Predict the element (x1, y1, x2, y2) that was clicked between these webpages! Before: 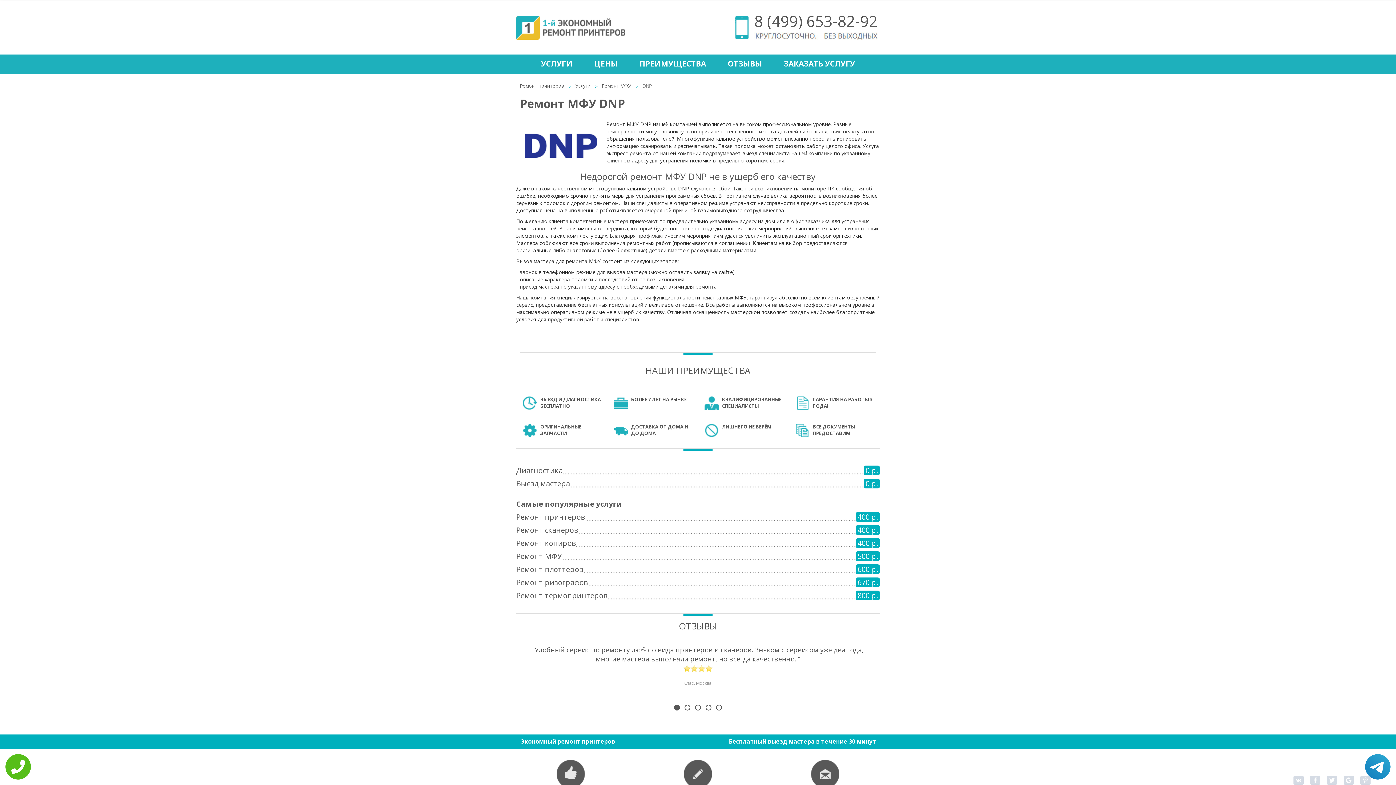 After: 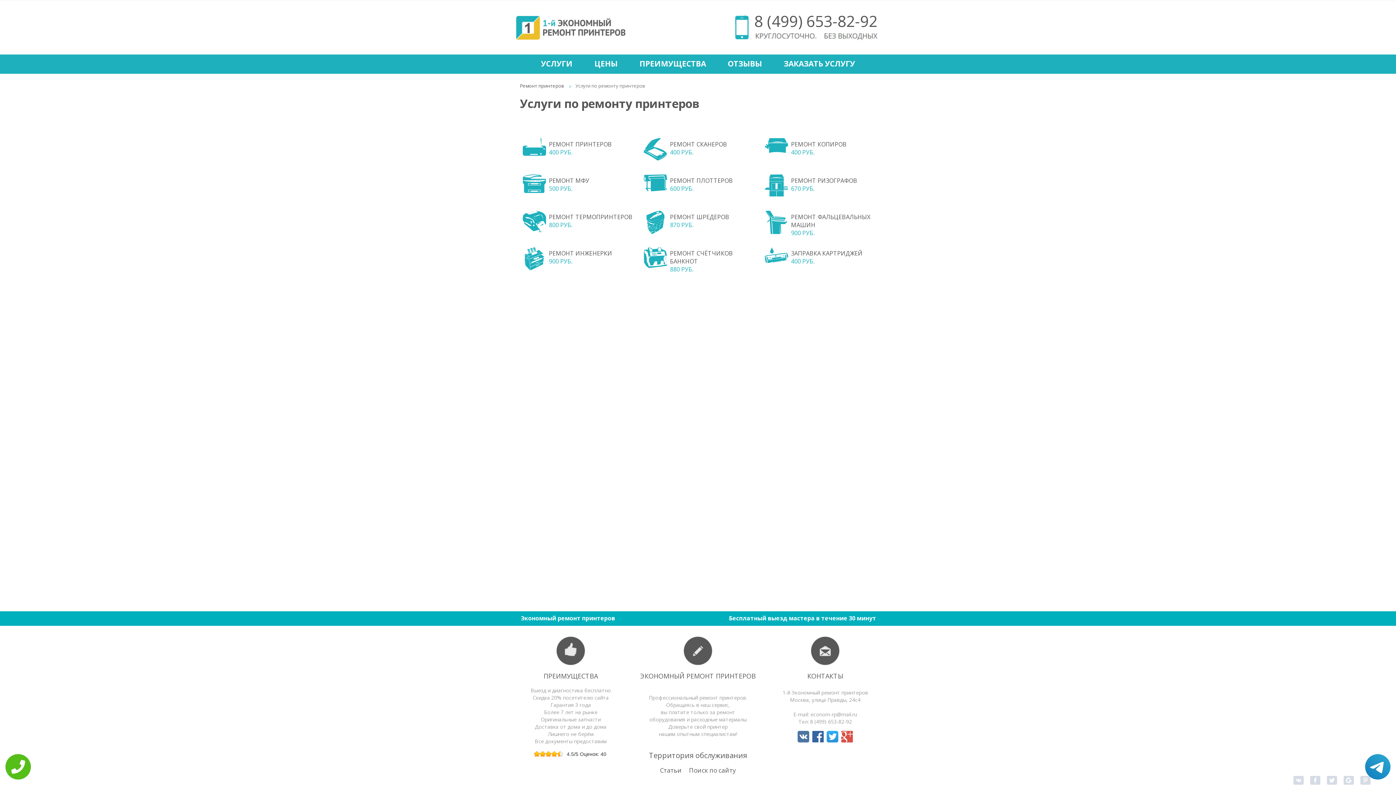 Action: label: УСЛУГИ bbox: (541, 58, 572, 68)